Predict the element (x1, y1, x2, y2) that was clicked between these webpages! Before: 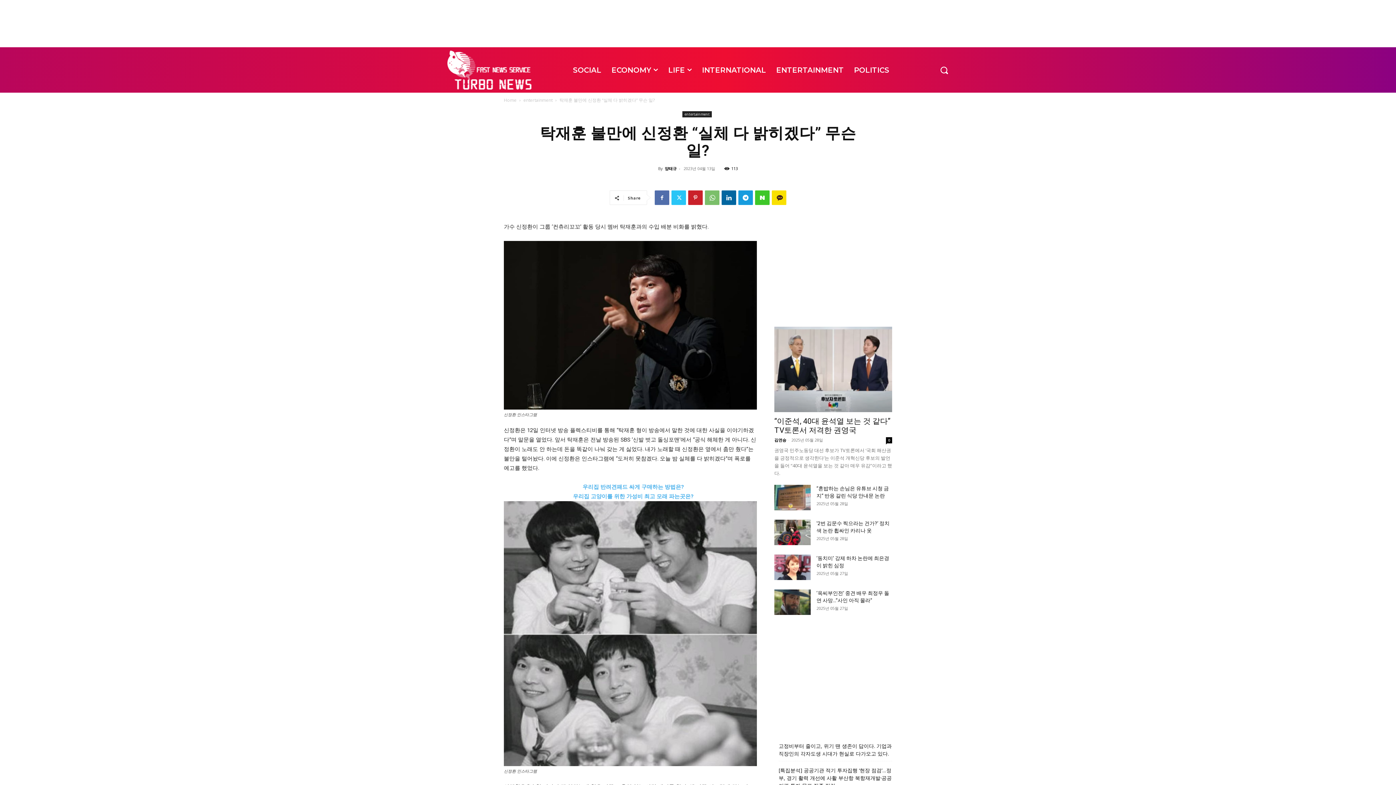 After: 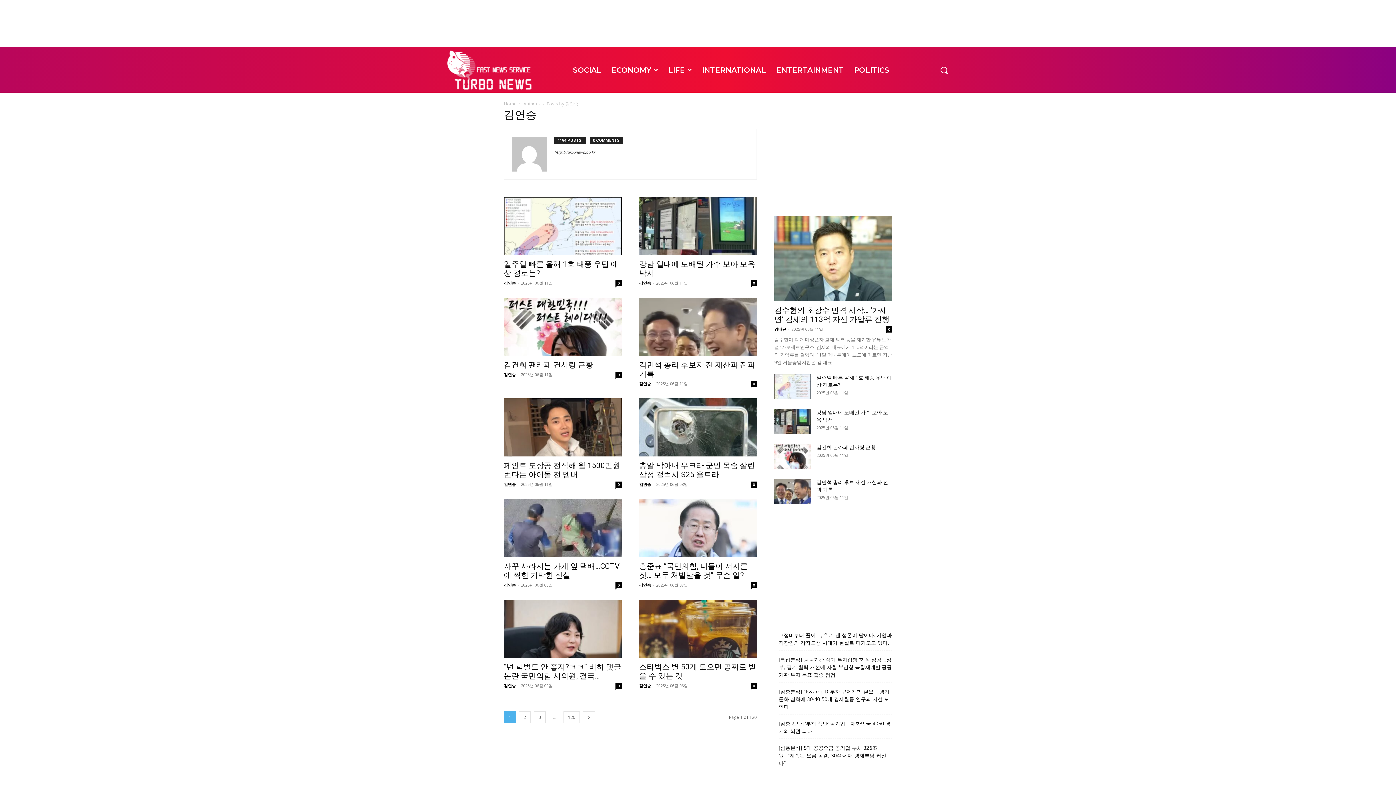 Action: label: 김연승 bbox: (774, 437, 786, 443)